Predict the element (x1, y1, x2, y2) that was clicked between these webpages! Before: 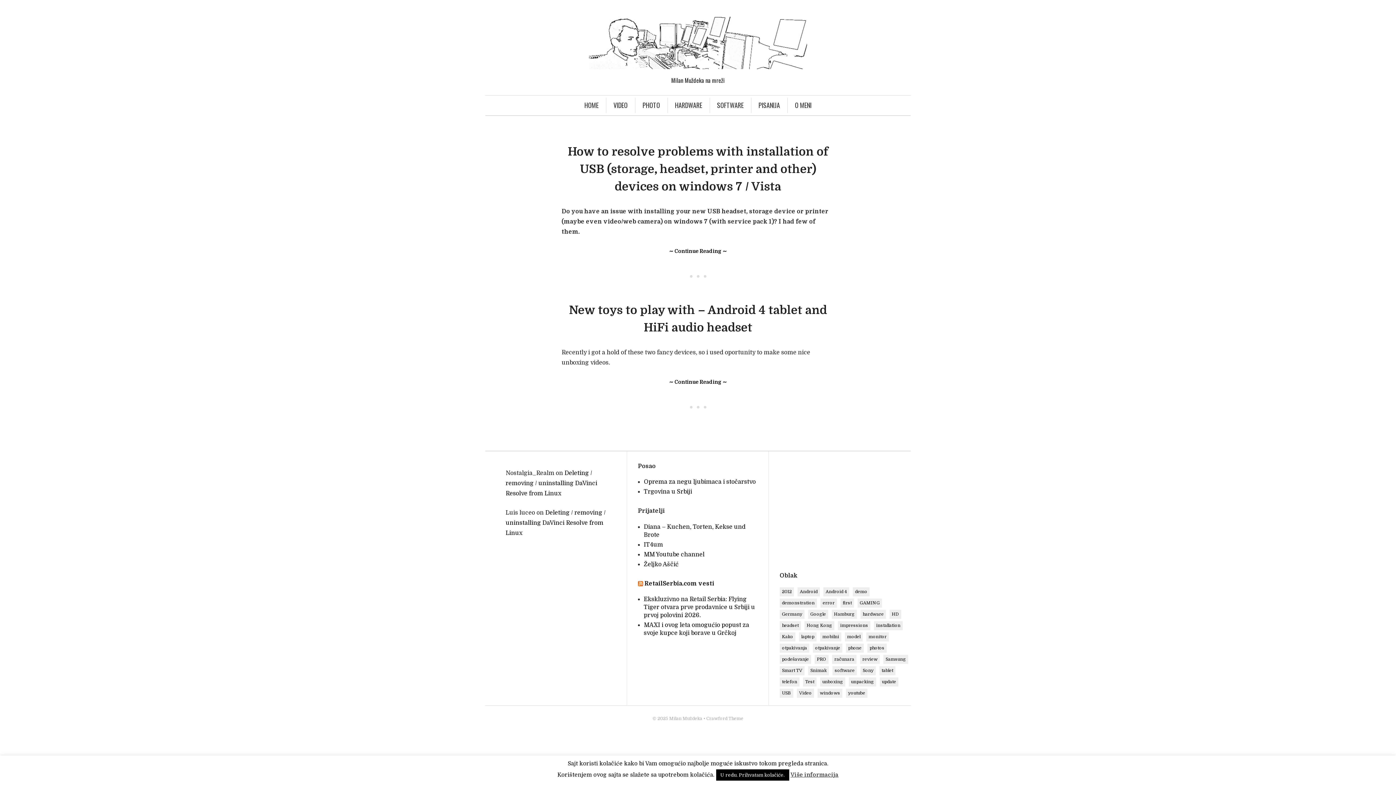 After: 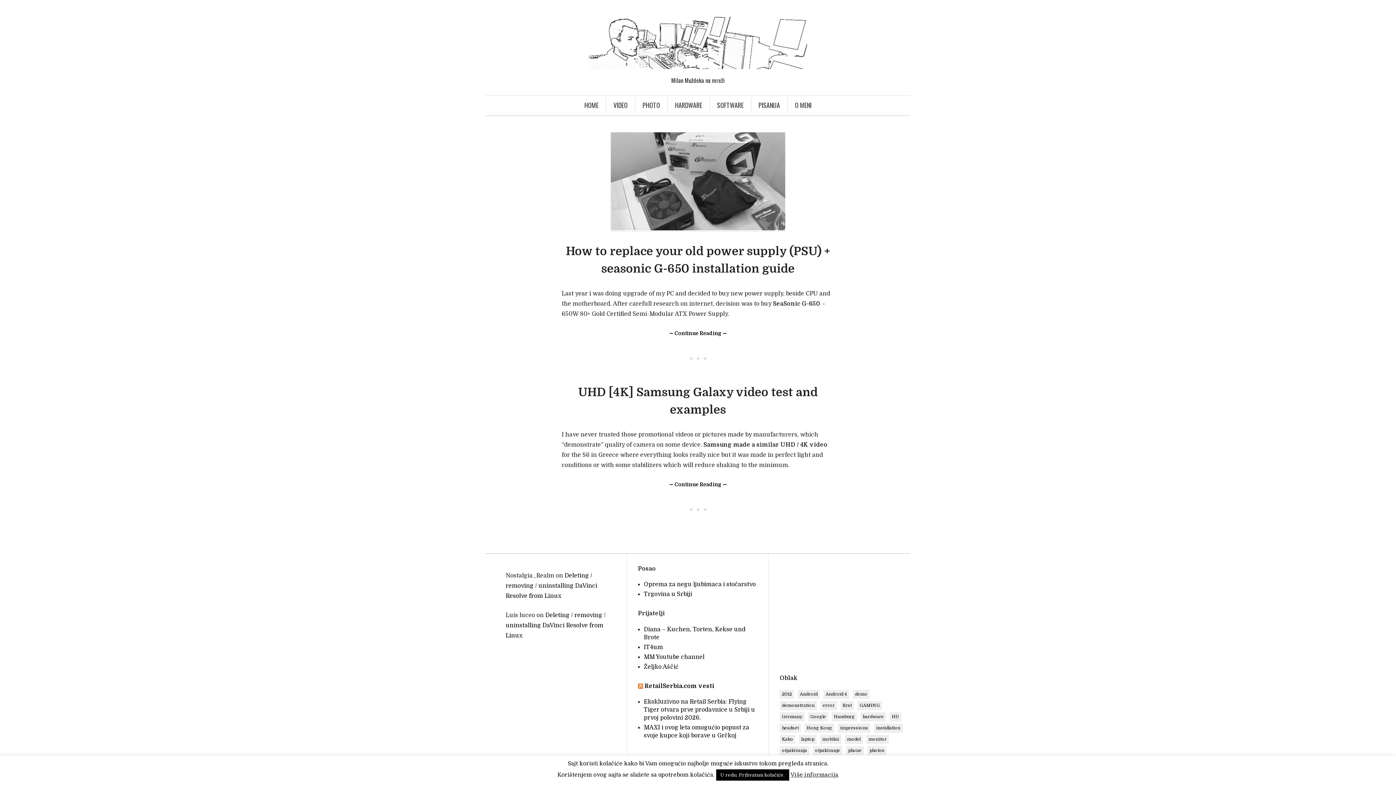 Action: label: demonstration (2 items) bbox: (780, 599, 817, 608)